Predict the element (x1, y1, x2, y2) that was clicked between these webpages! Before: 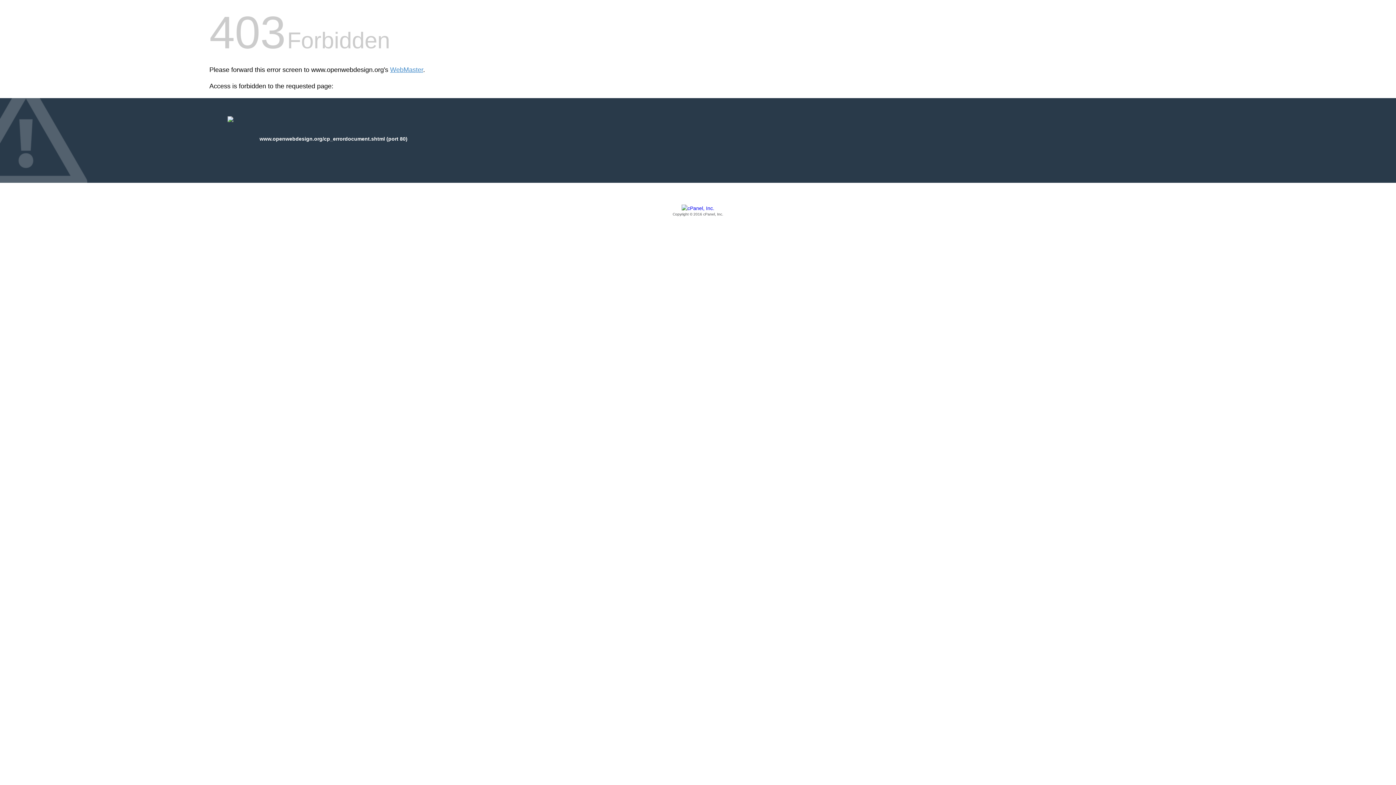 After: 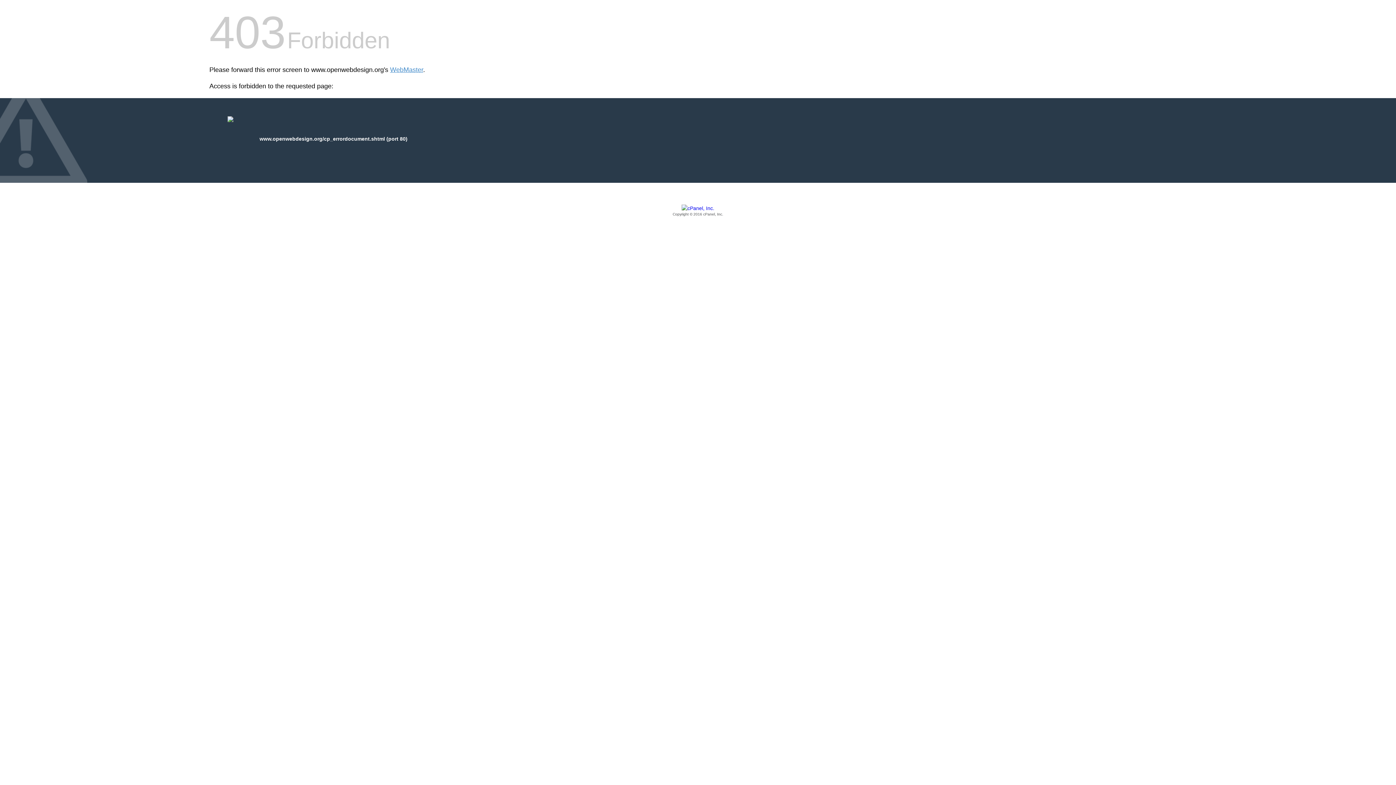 Action: bbox: (209, 205, 1186, 217) label: Copyright © 2016 cPanel, Inc.